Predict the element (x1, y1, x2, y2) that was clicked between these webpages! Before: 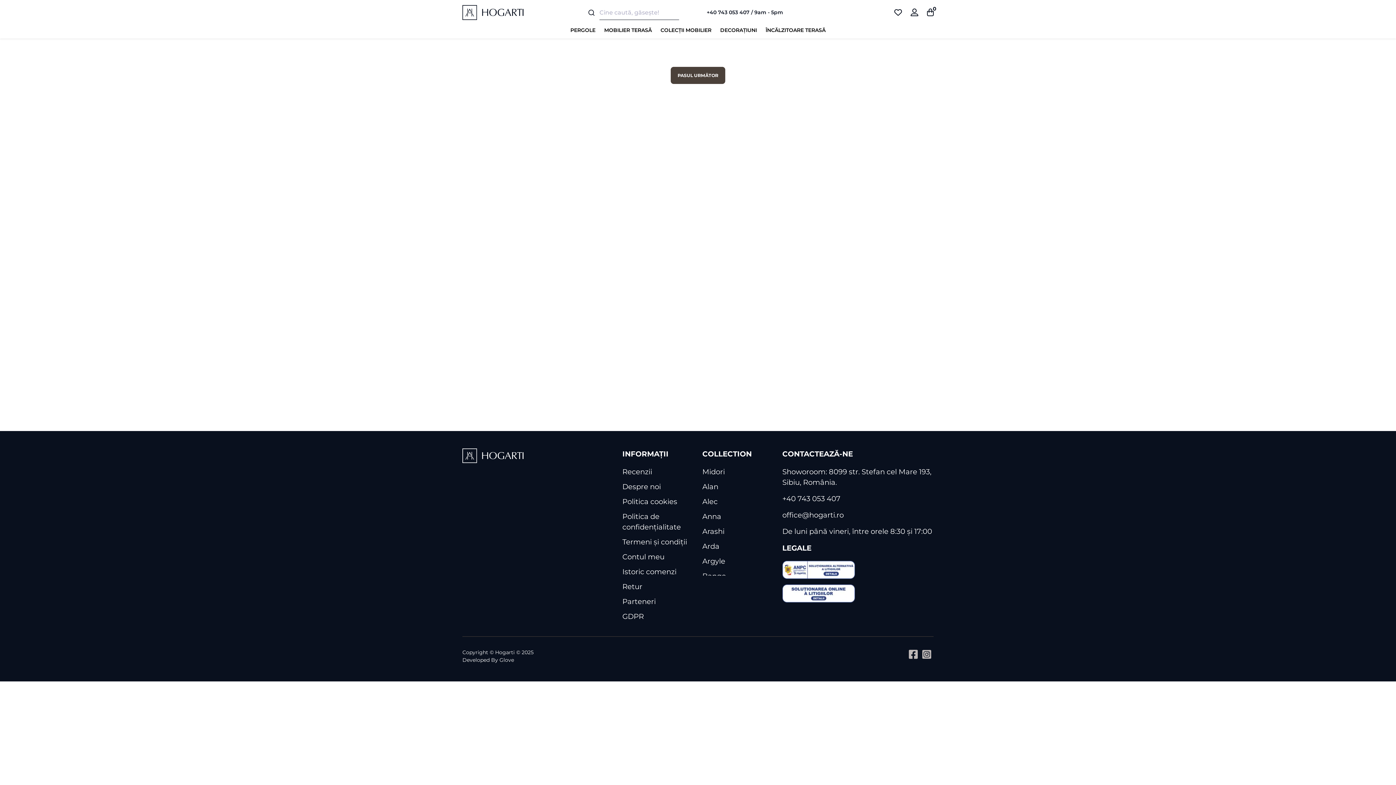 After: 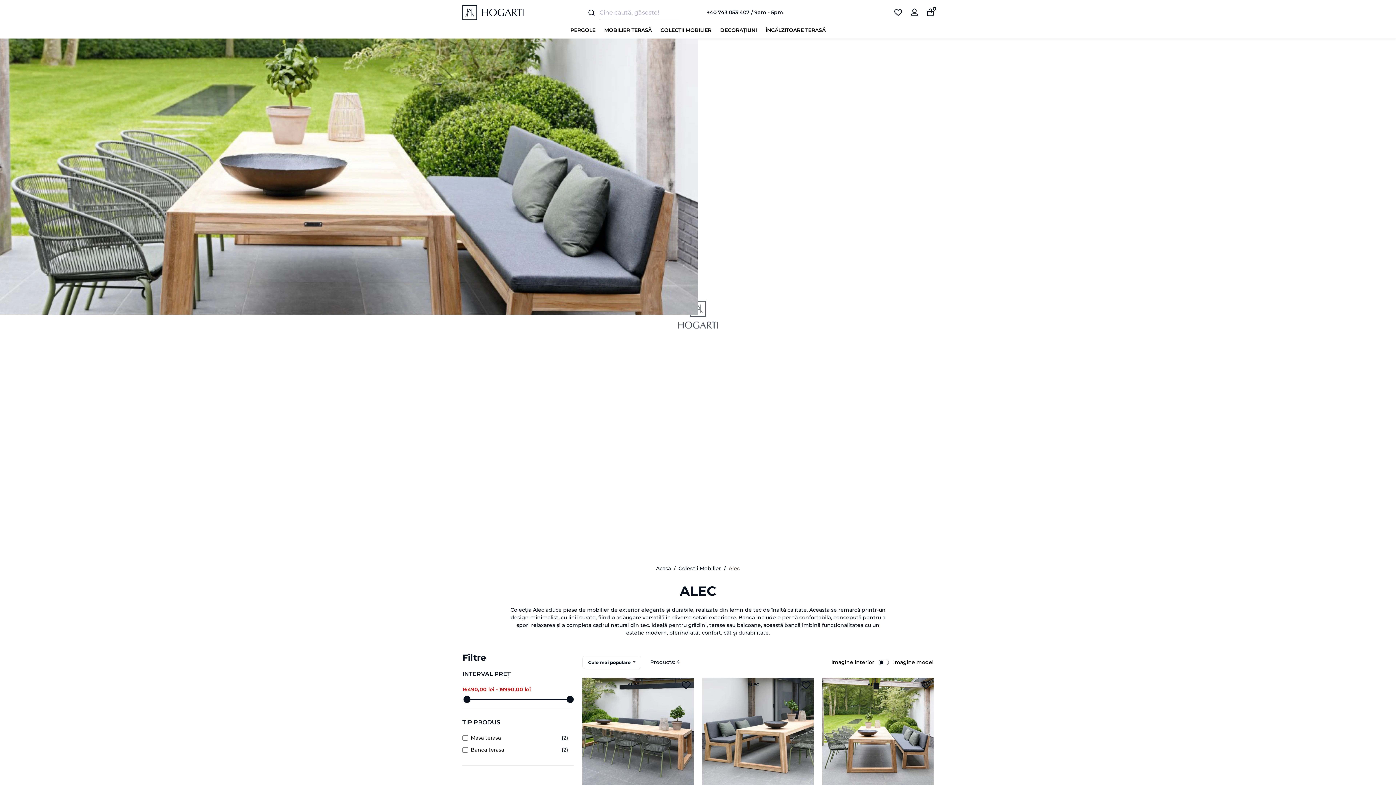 Action: bbox: (702, 497, 717, 506) label: Alec